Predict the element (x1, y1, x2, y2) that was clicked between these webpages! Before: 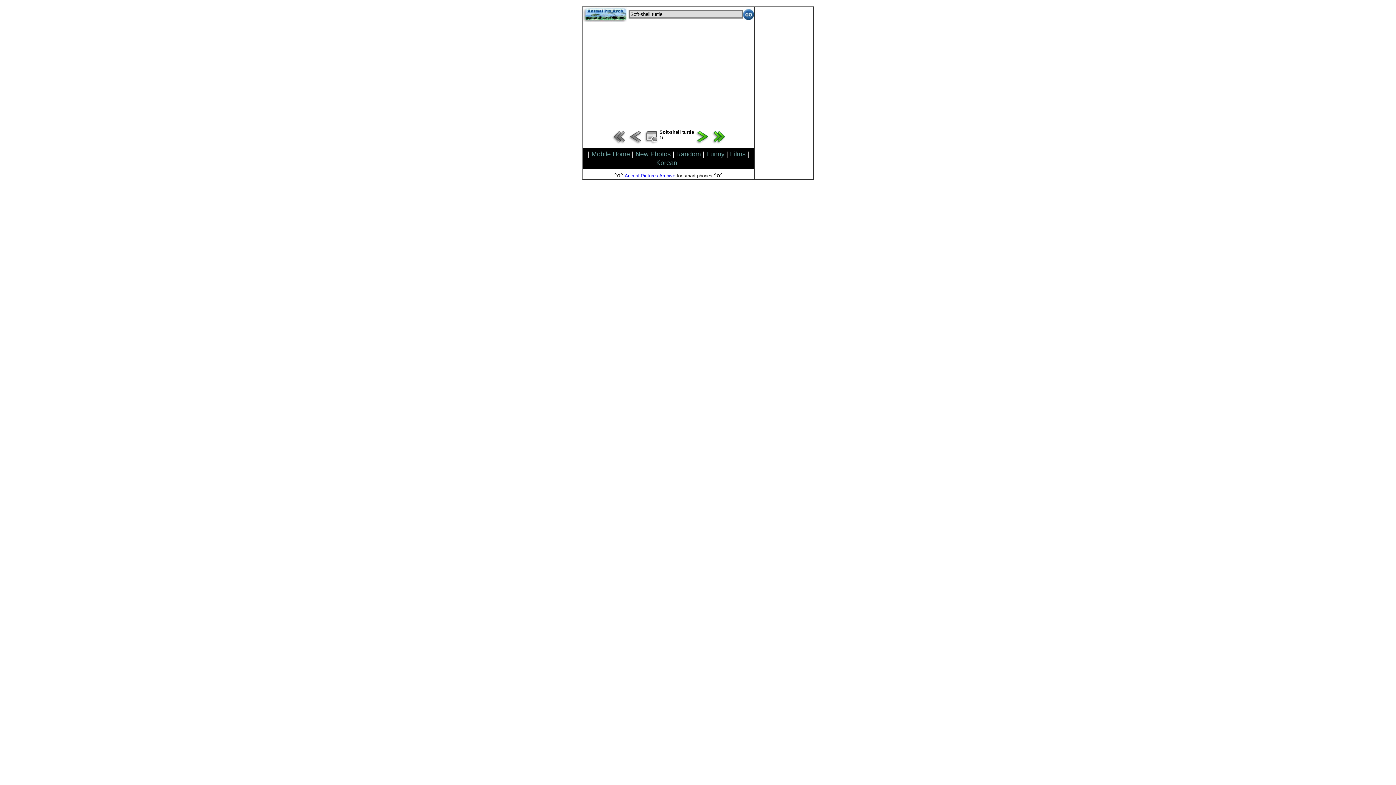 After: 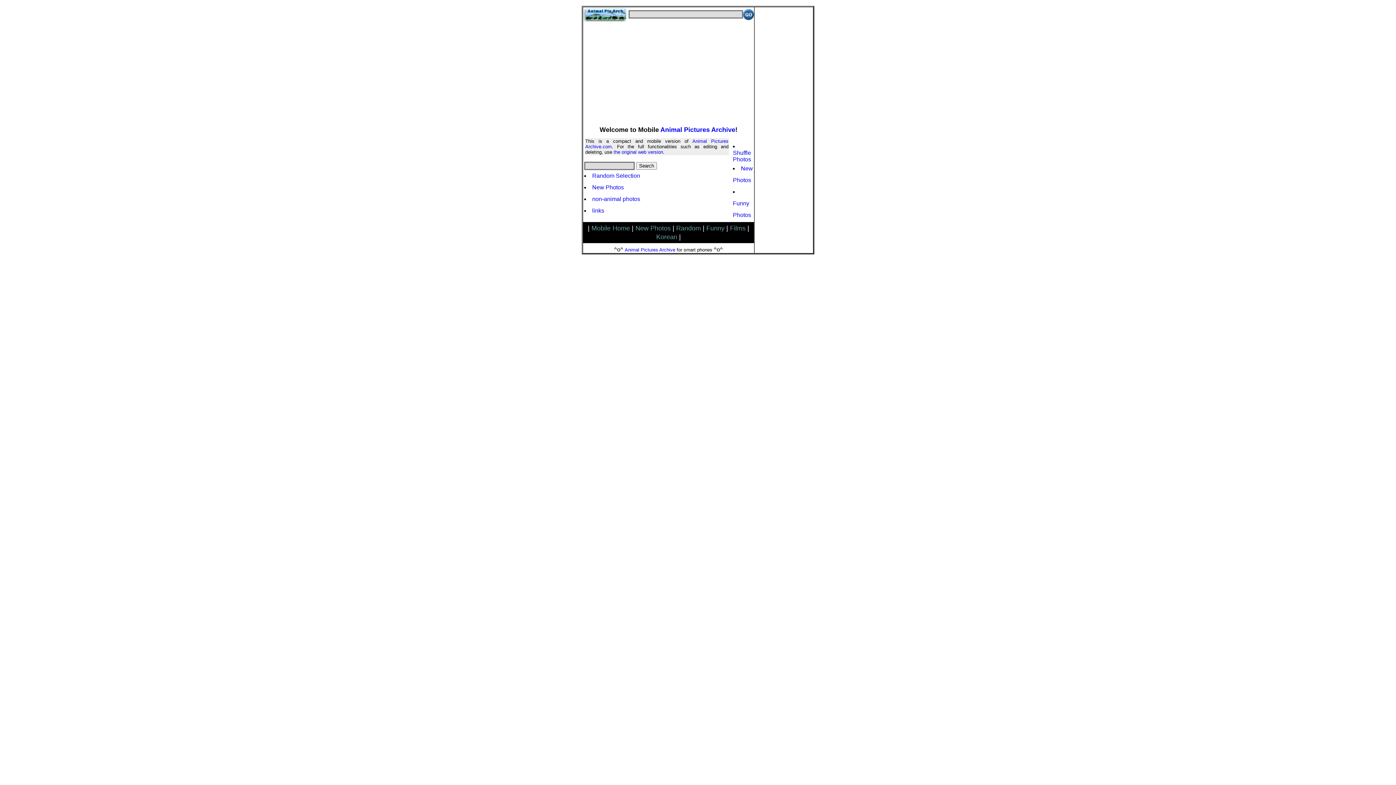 Action: label: Mobile Home bbox: (591, 150, 630, 157)